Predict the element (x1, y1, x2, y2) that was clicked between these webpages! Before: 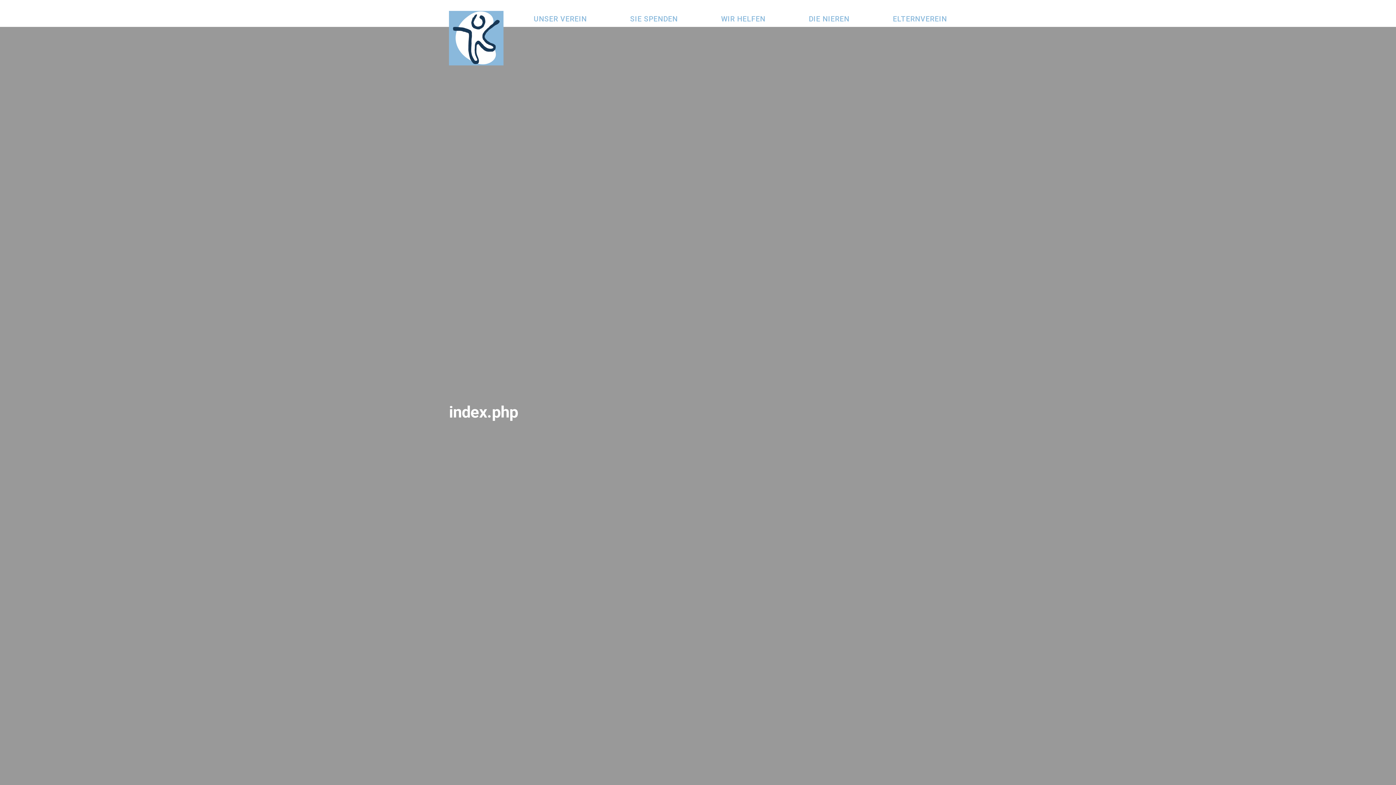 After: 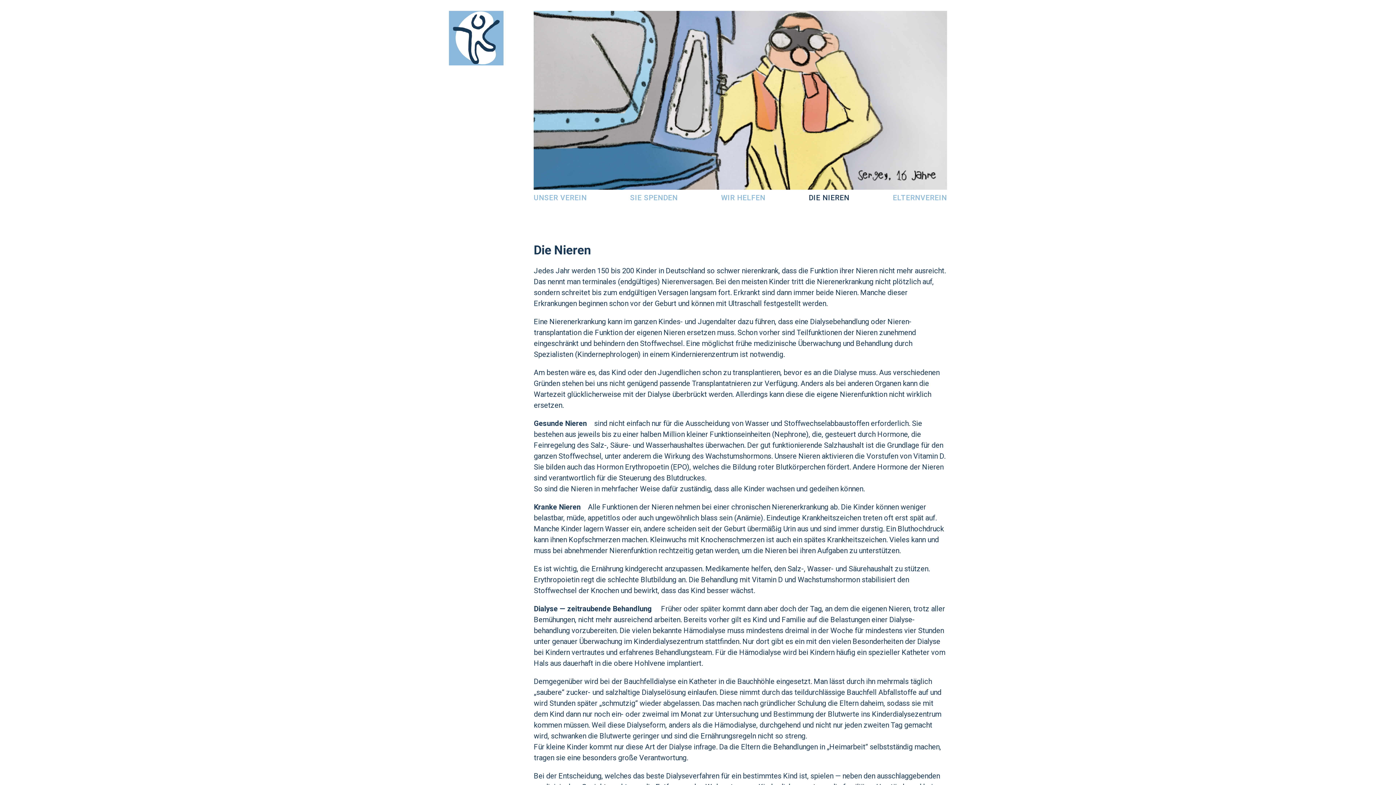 Action: bbox: (809, 14, 849, 23) label: DIE NIEREN